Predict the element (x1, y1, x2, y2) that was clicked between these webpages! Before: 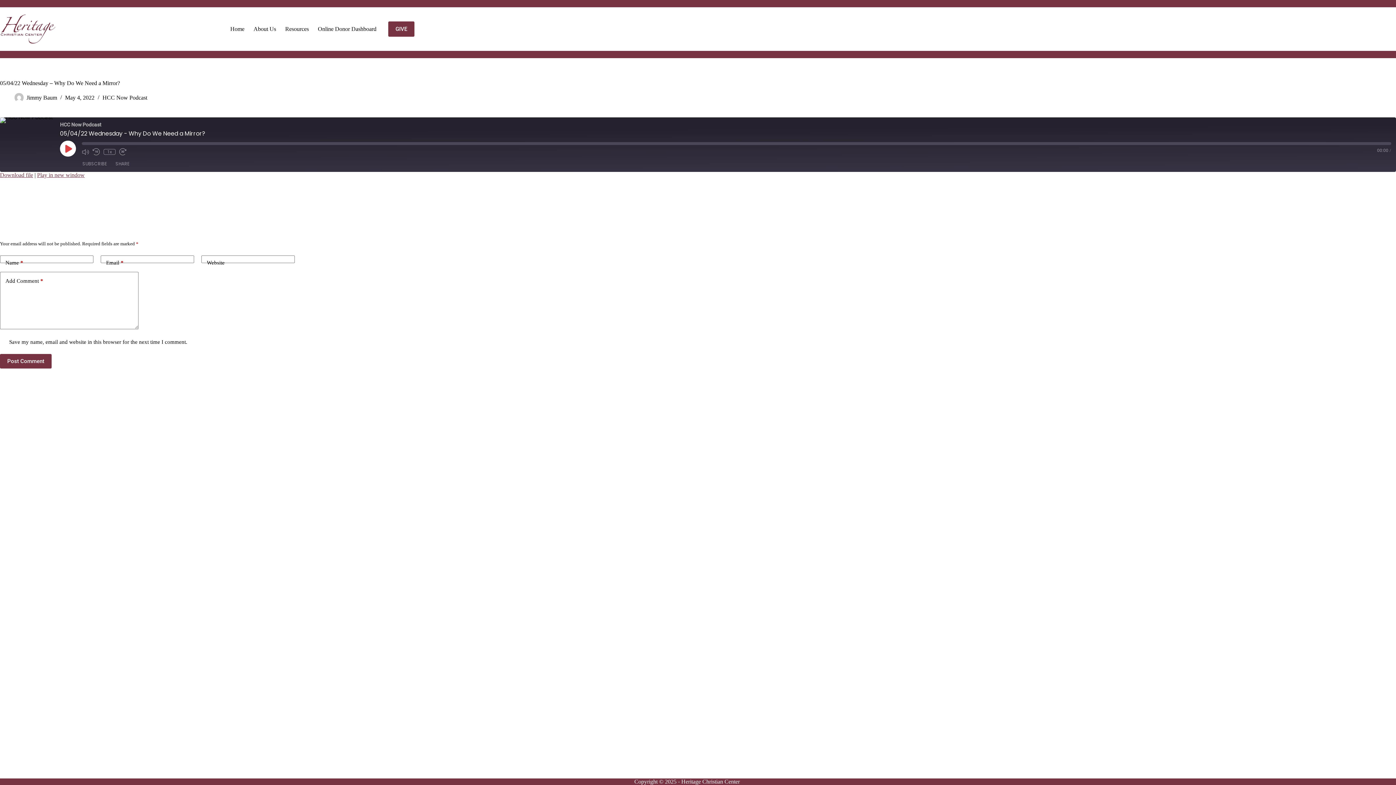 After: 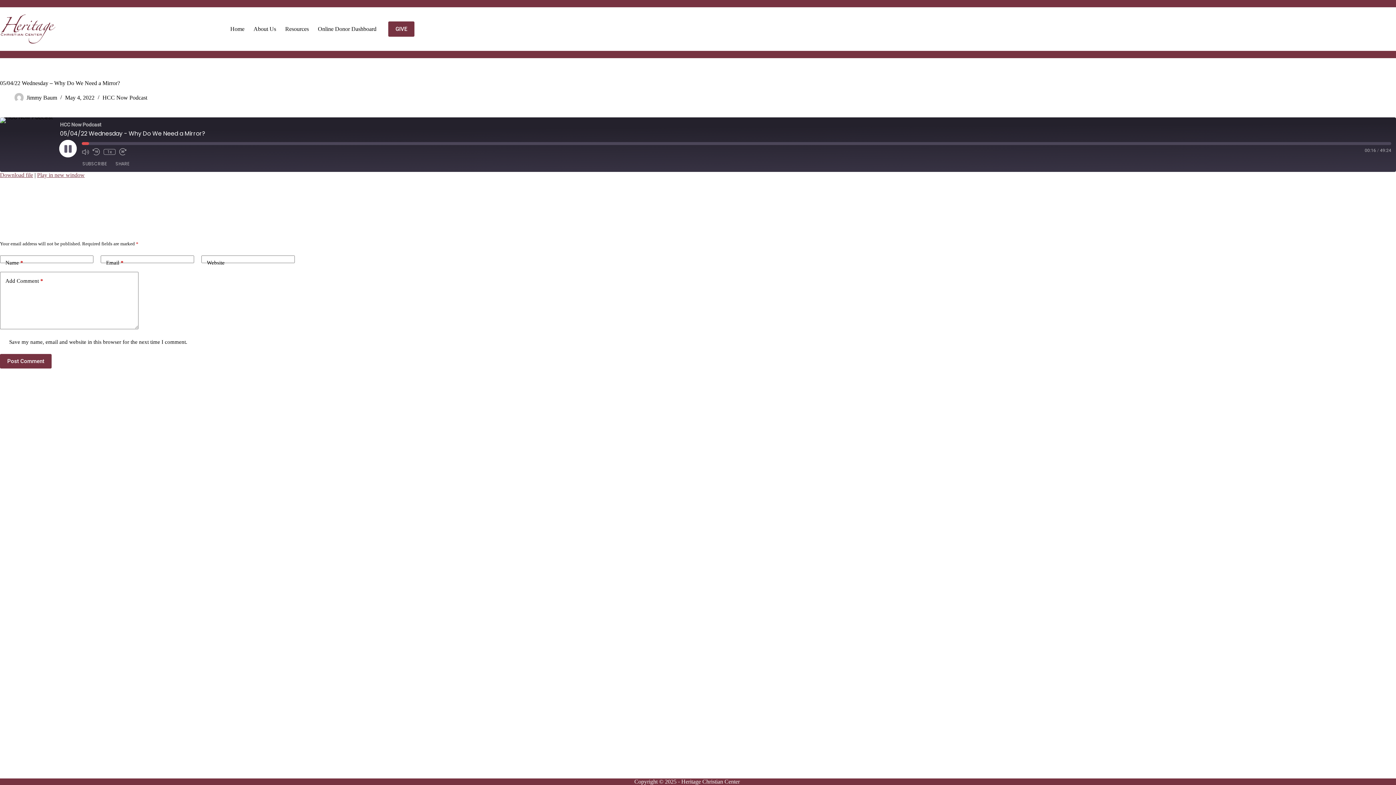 Action: label: Play Episode bbox: (60, 140, 76, 156)